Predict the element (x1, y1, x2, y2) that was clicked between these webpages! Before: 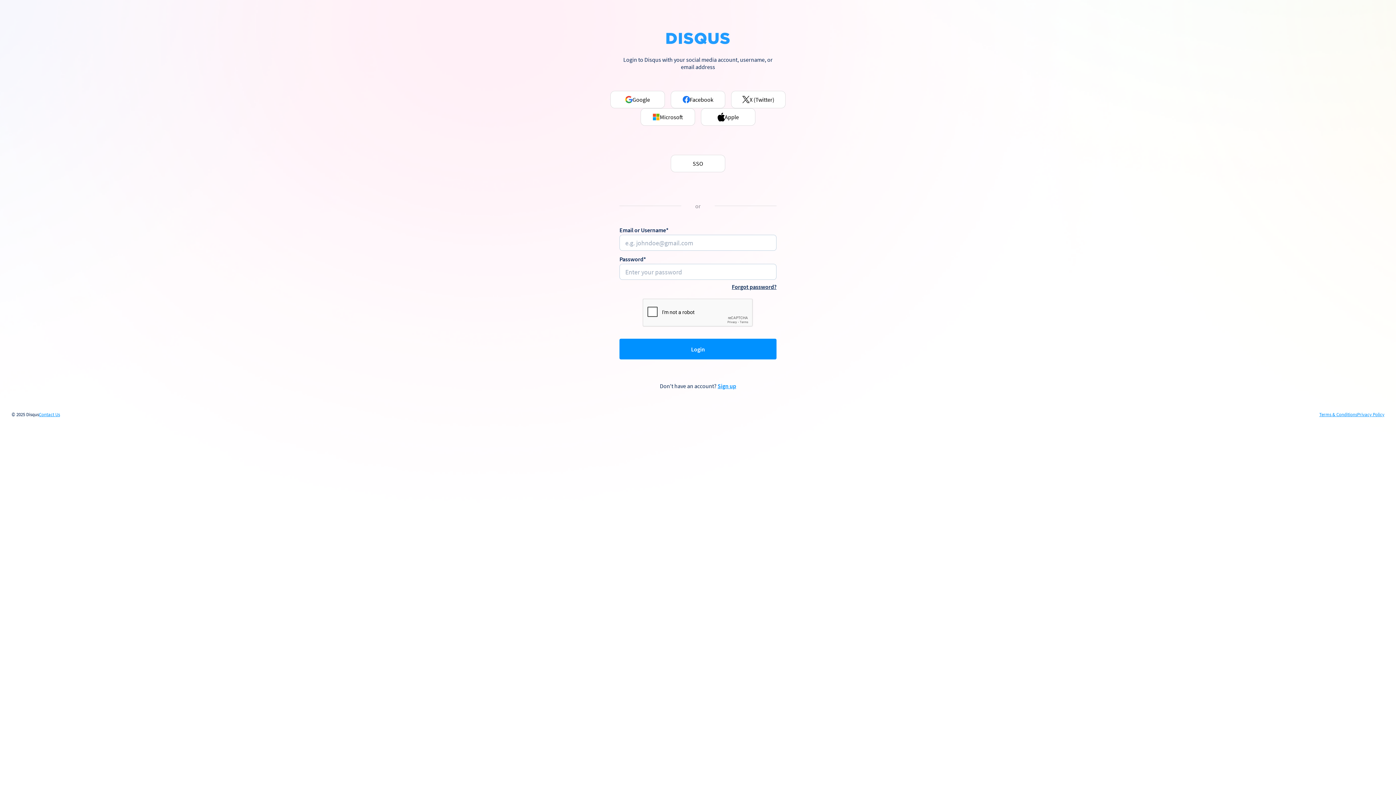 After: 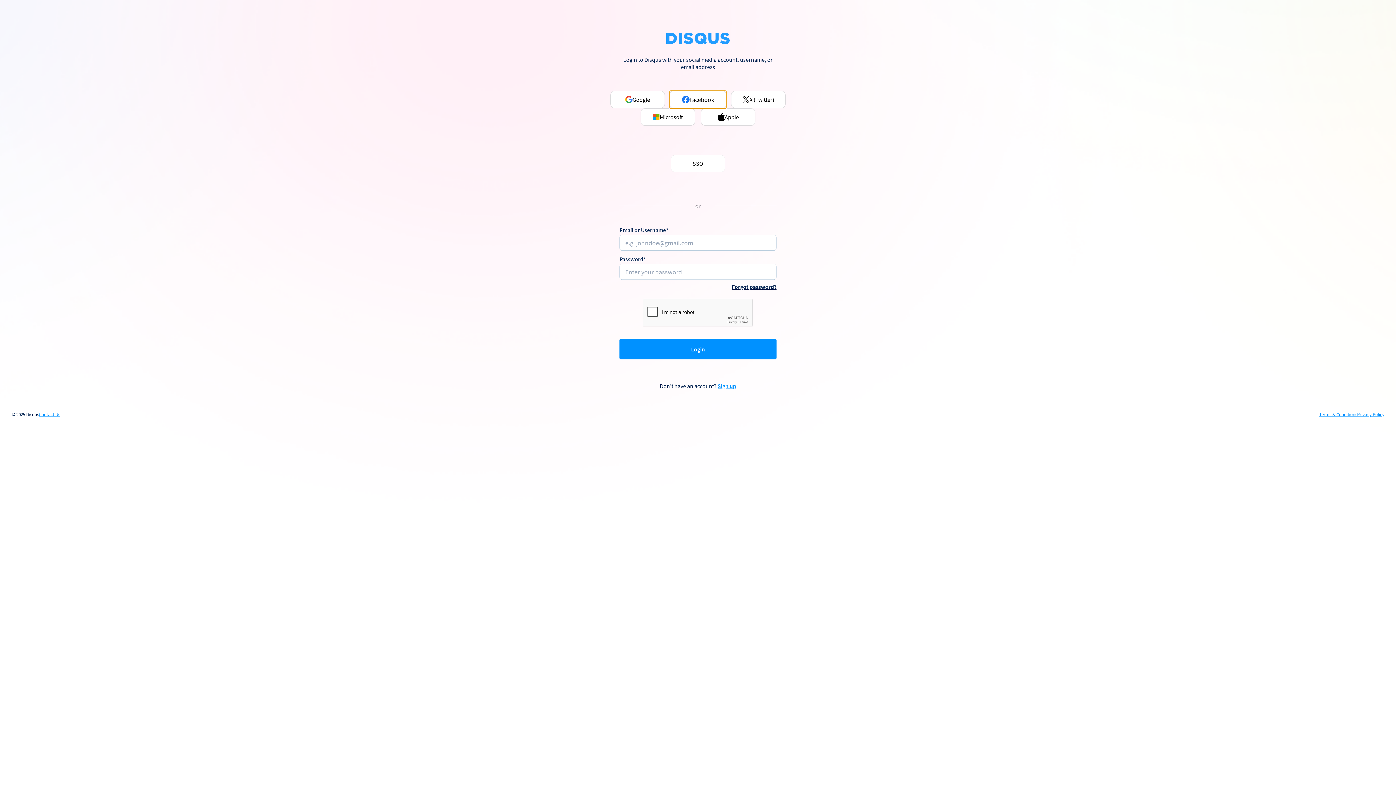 Action: bbox: (670, 90, 725, 108) label: Facebook